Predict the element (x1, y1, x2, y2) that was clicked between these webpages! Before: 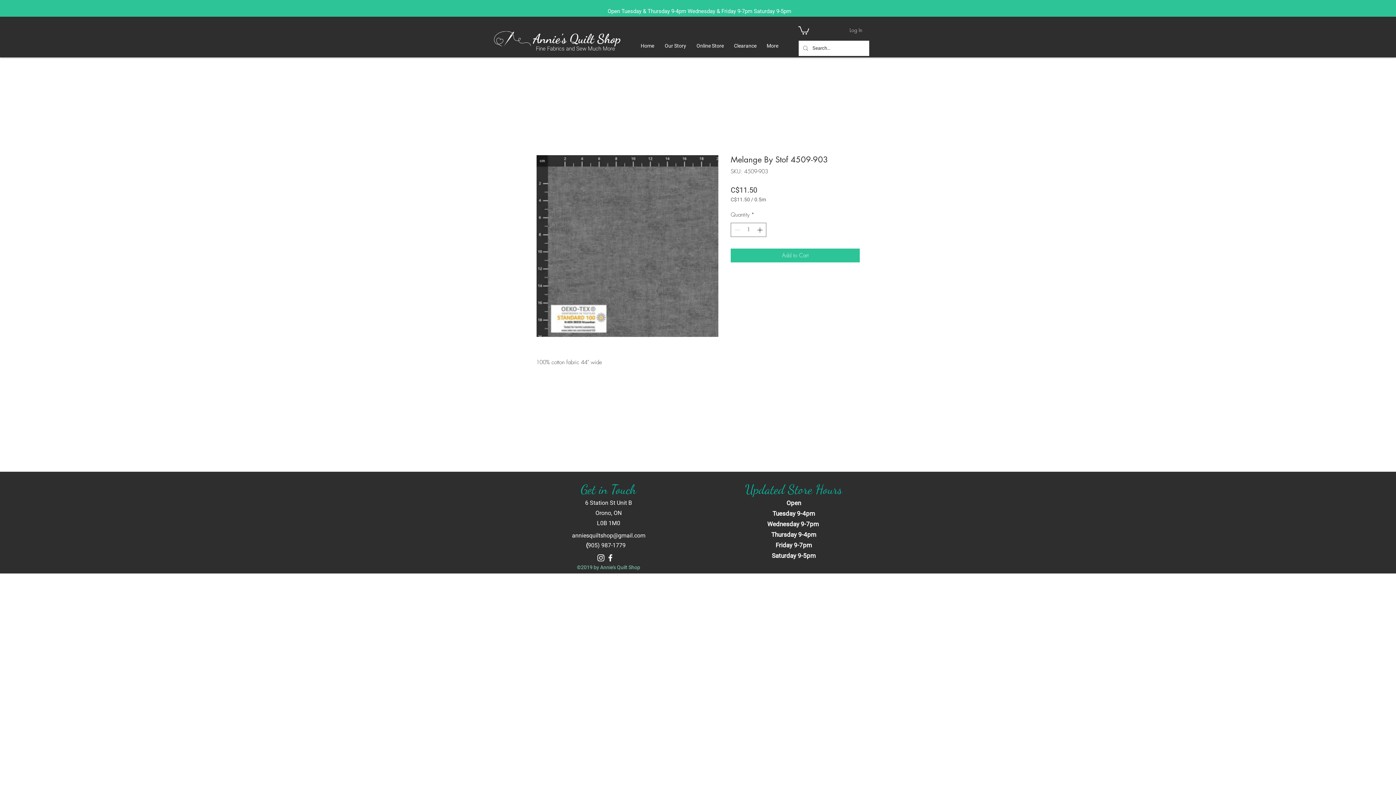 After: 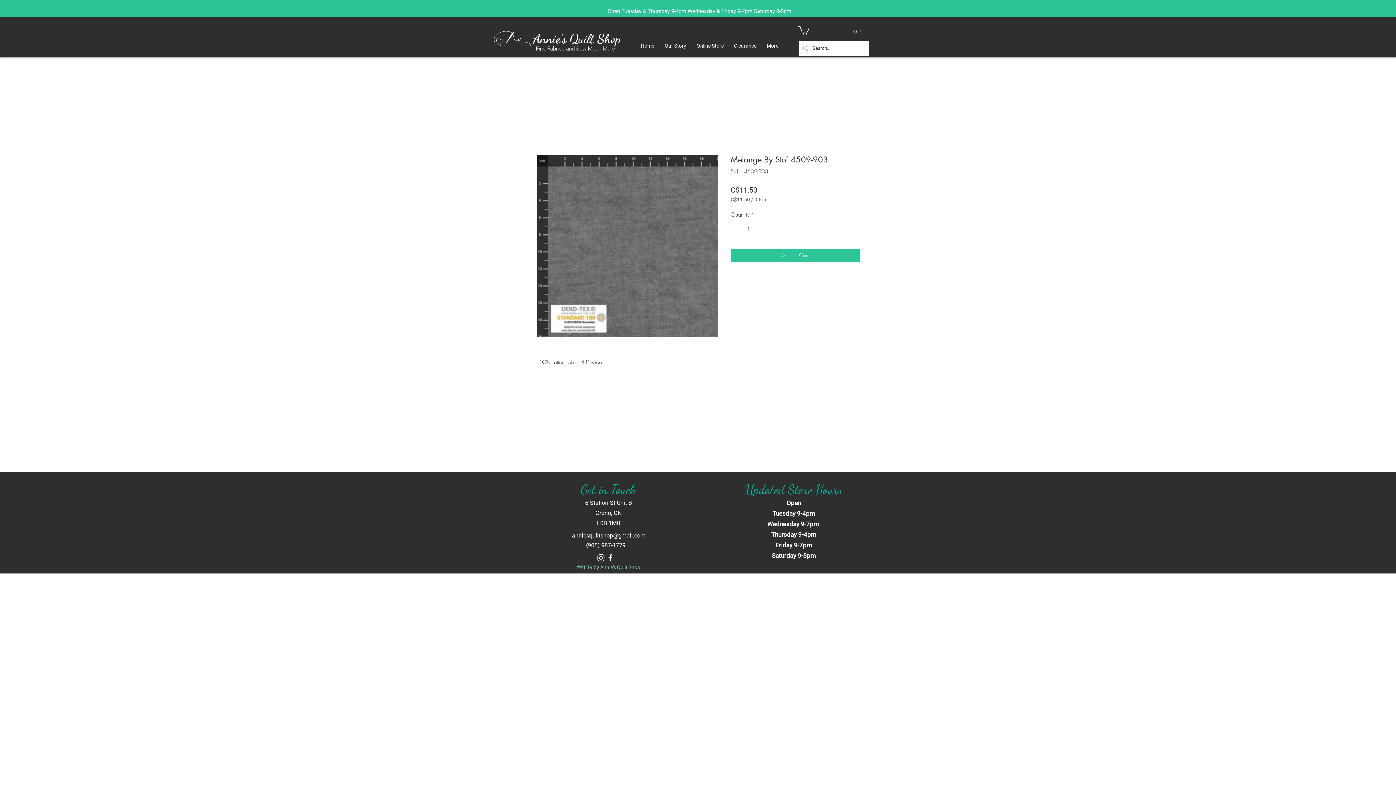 Action: bbox: (798, 25, 809, 34)